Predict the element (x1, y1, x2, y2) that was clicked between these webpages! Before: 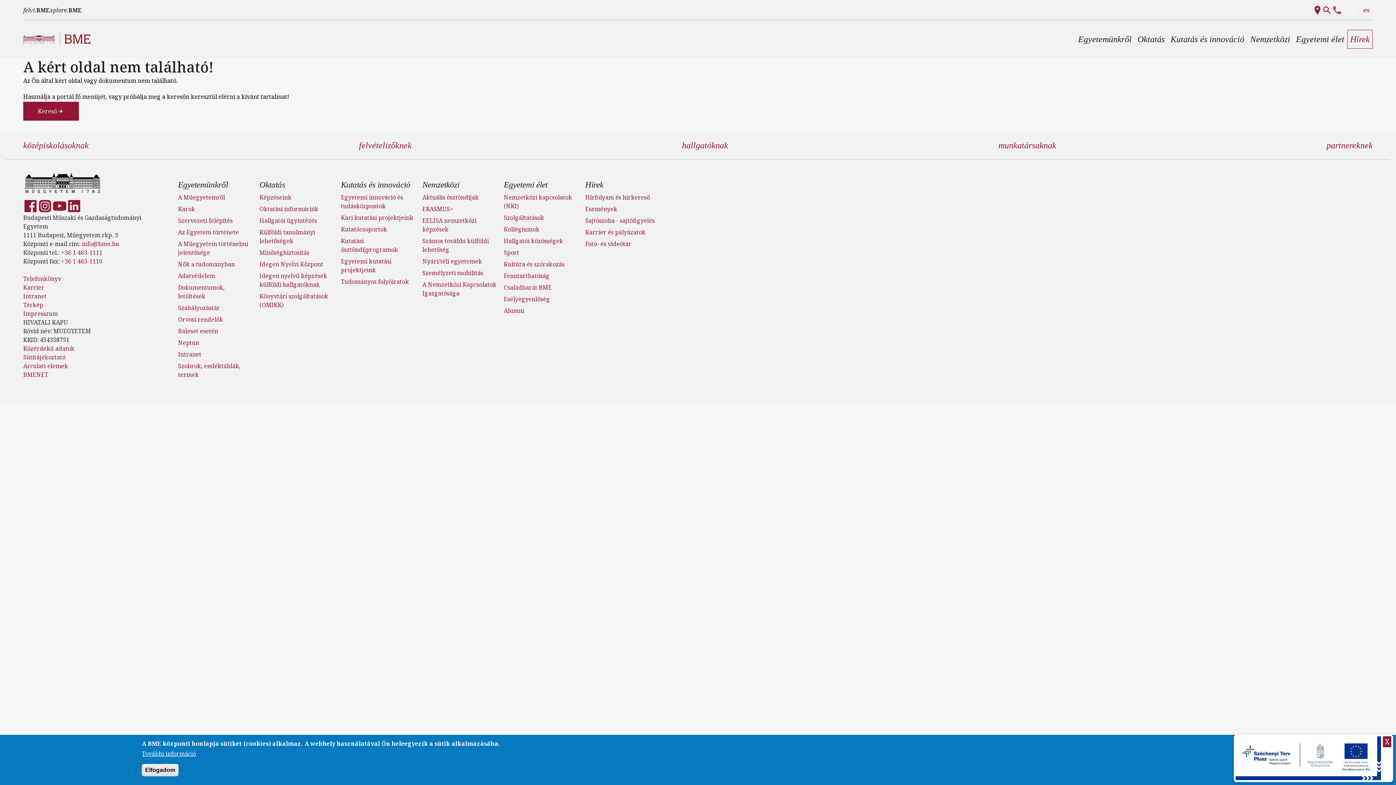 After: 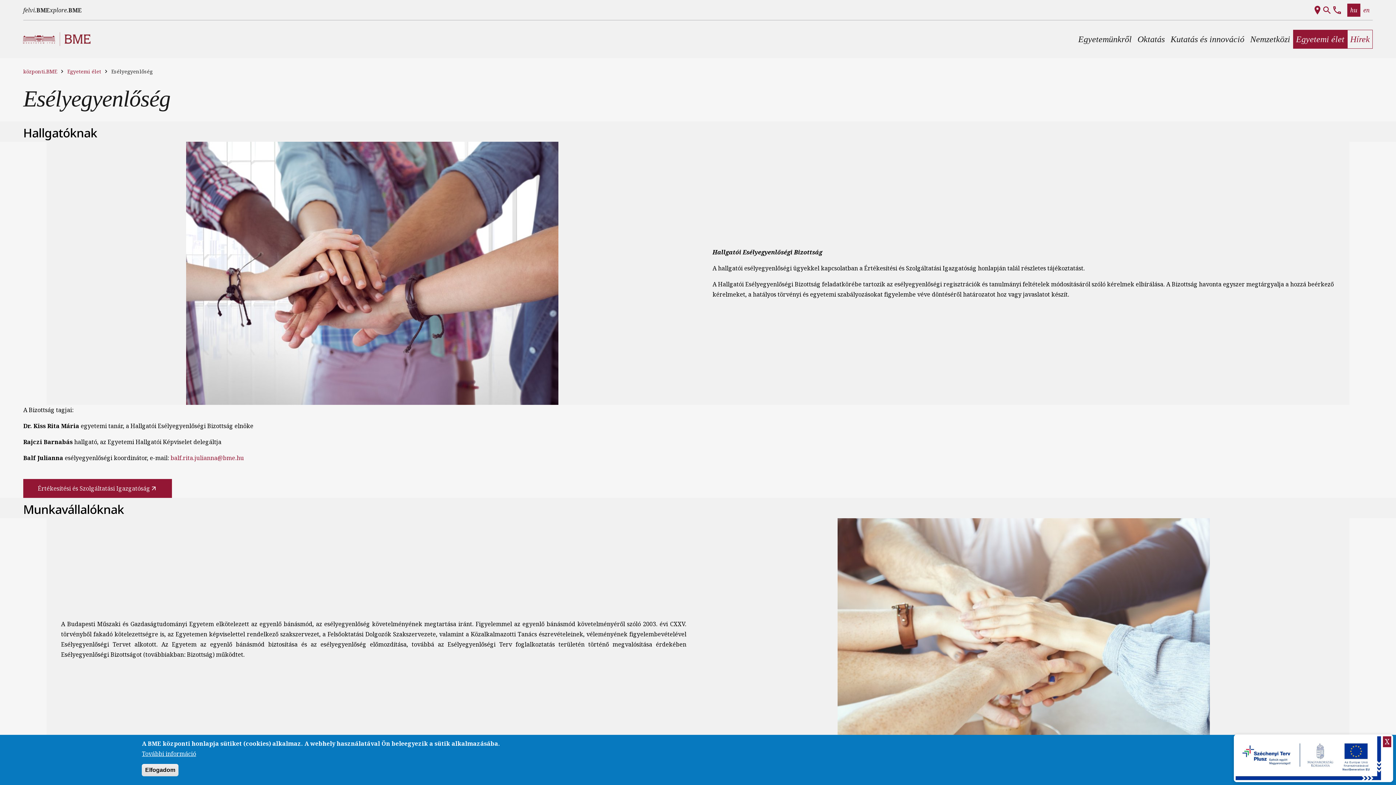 Action: bbox: (503, 295, 550, 303) label: Esélyegyenlőség